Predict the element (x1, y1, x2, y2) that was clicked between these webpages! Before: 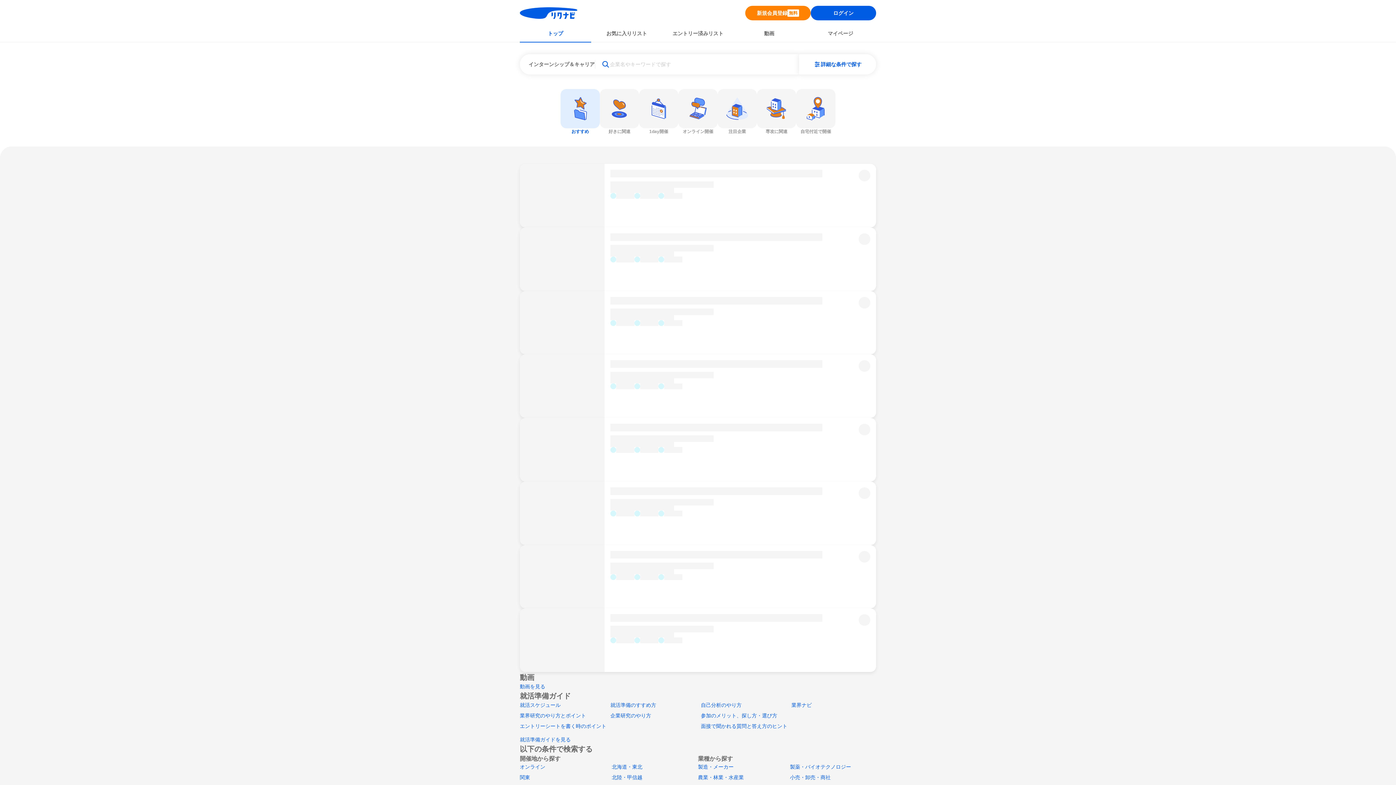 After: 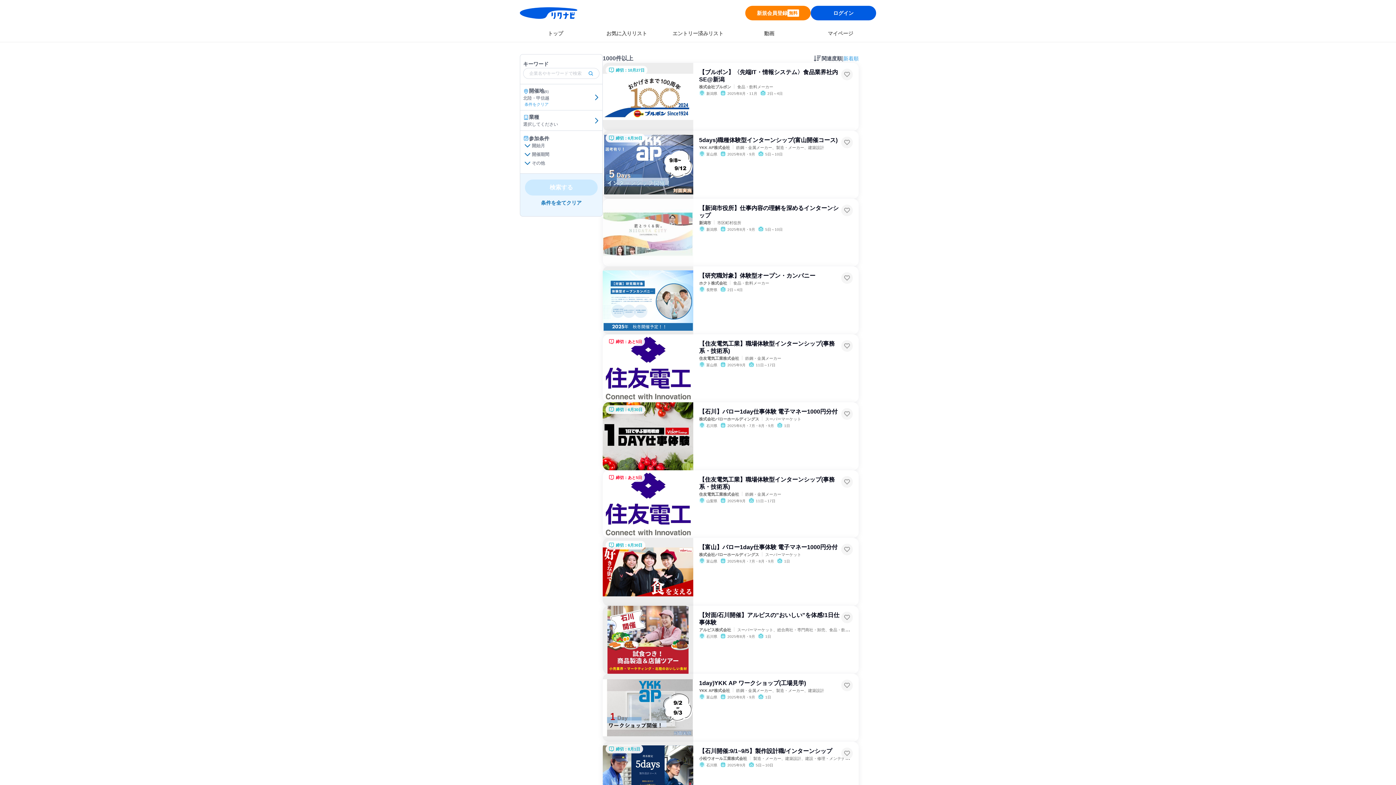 Action: bbox: (612, 774, 642, 780) label: 北陸・甲信越